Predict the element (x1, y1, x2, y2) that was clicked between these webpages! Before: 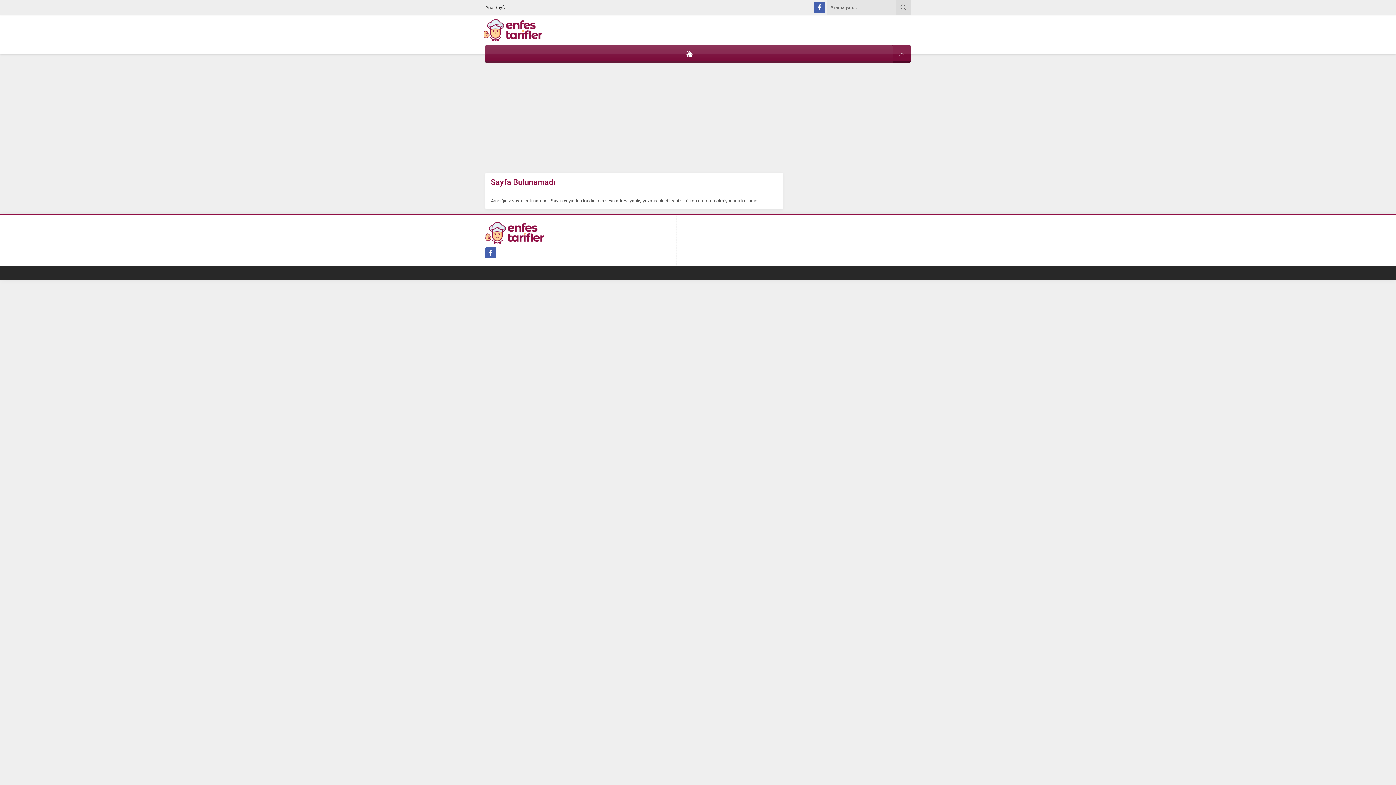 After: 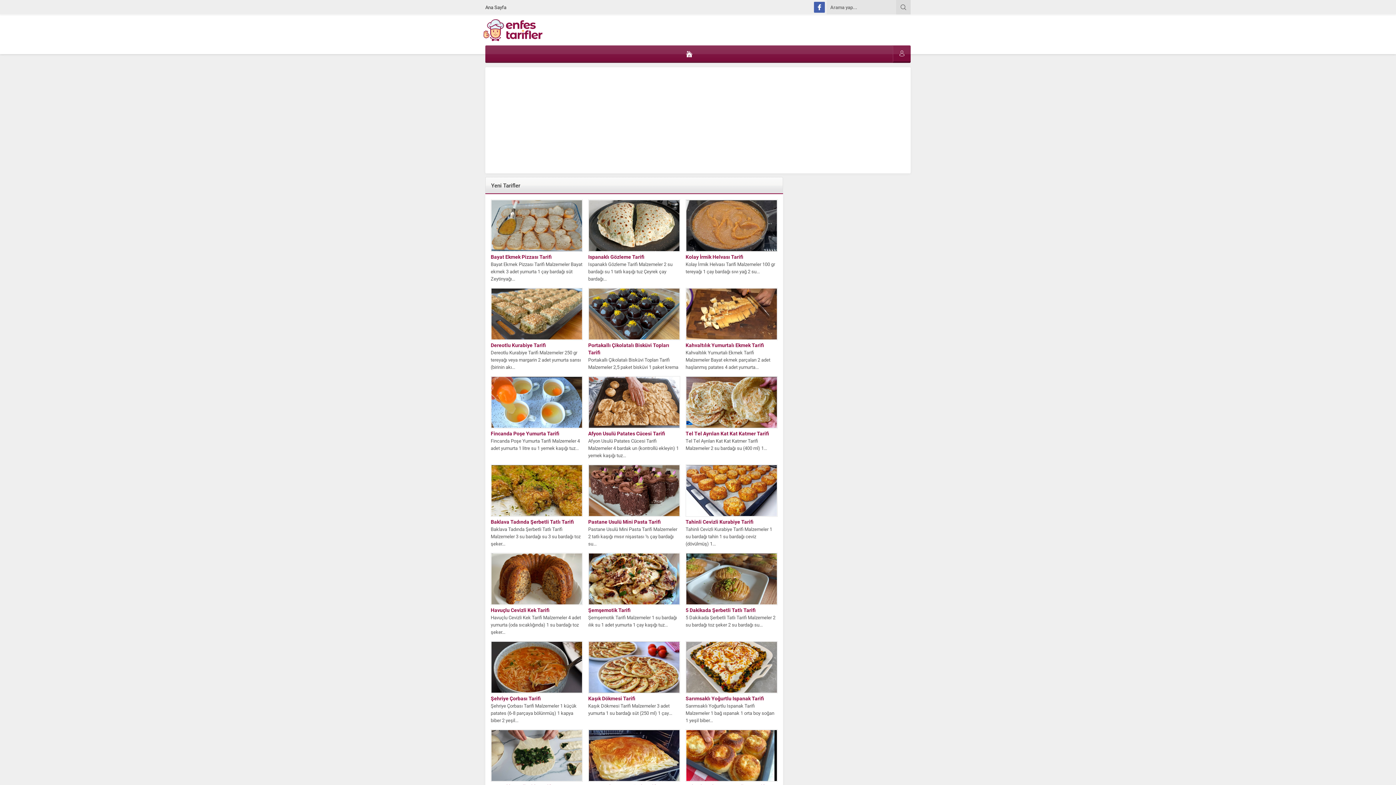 Action: bbox: (485, 235, 544, 245)